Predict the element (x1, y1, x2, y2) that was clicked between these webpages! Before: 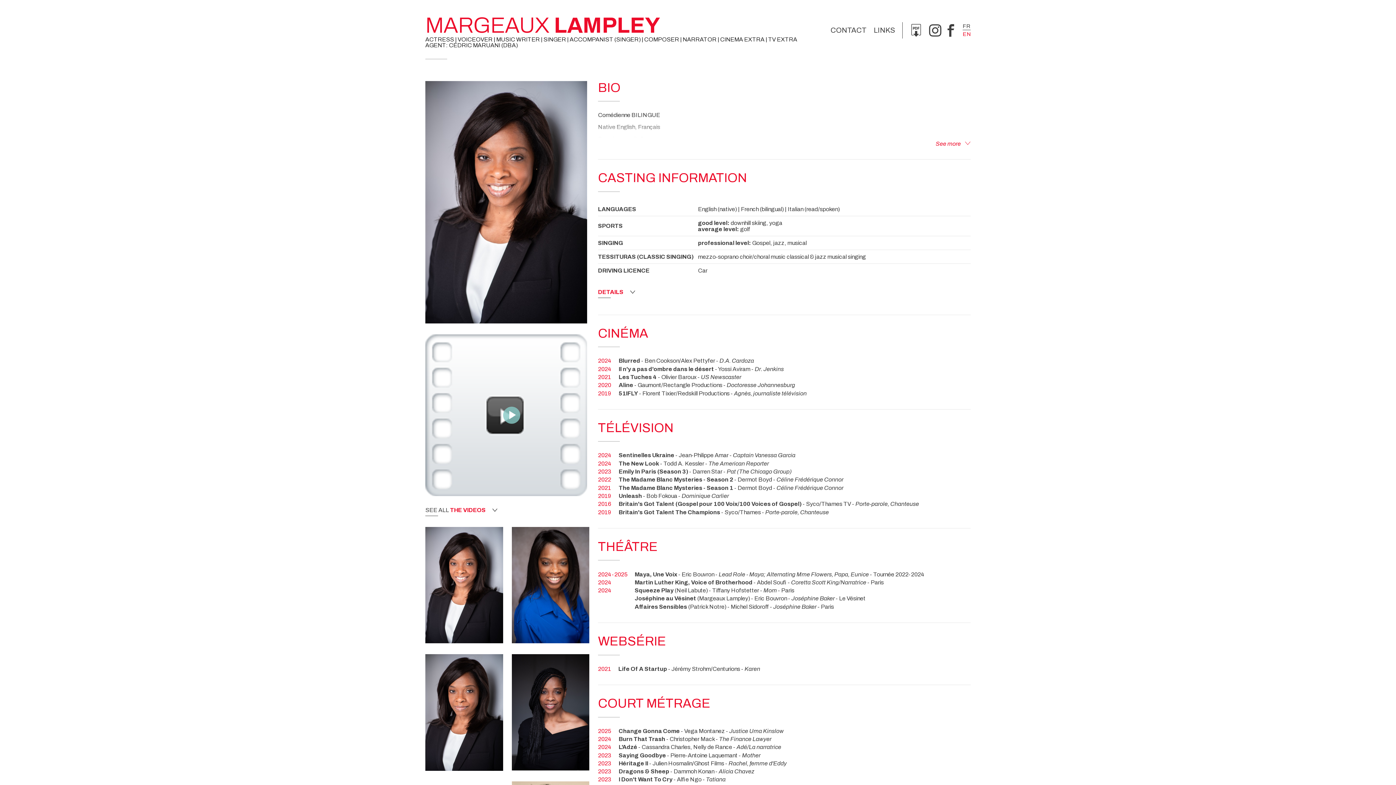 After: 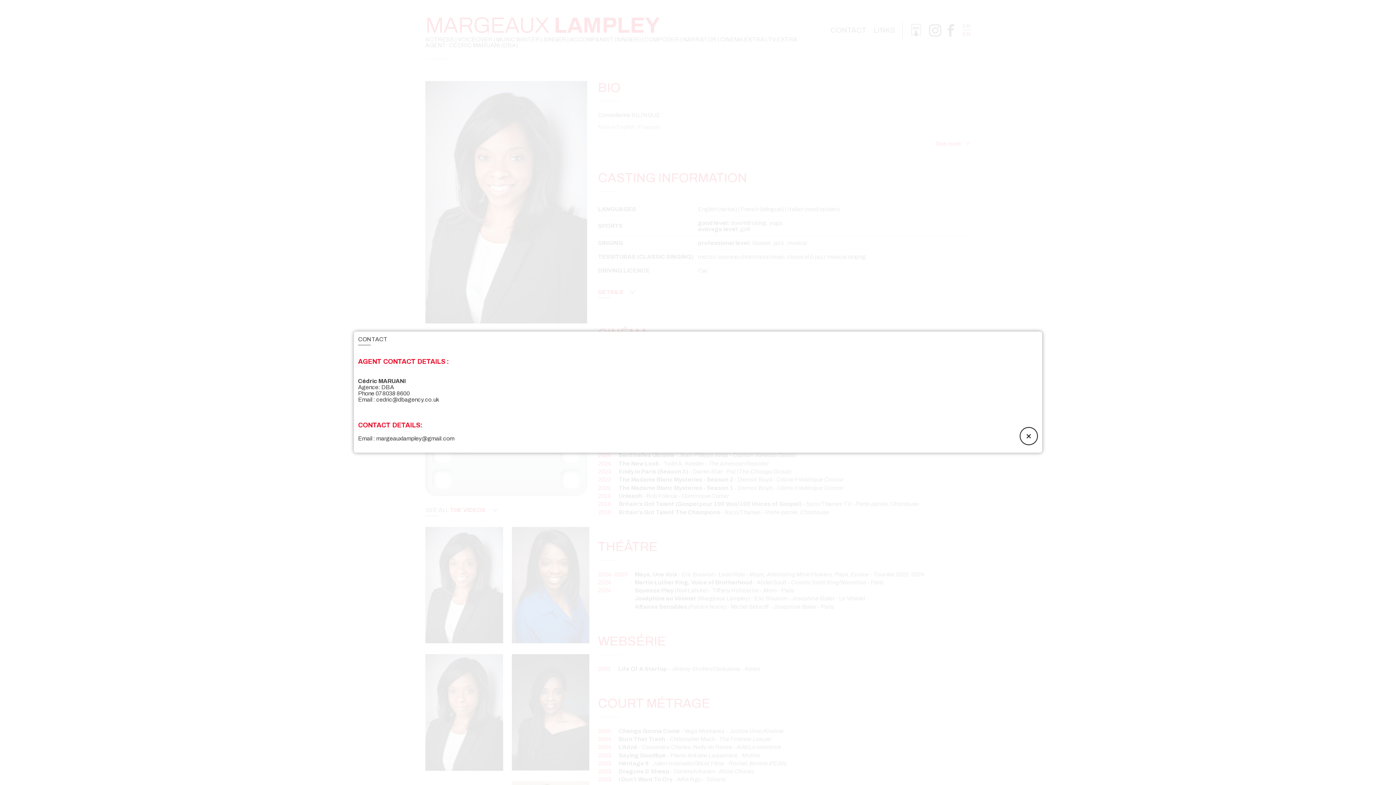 Action: bbox: (830, 26, 866, 34) label: CONTACT